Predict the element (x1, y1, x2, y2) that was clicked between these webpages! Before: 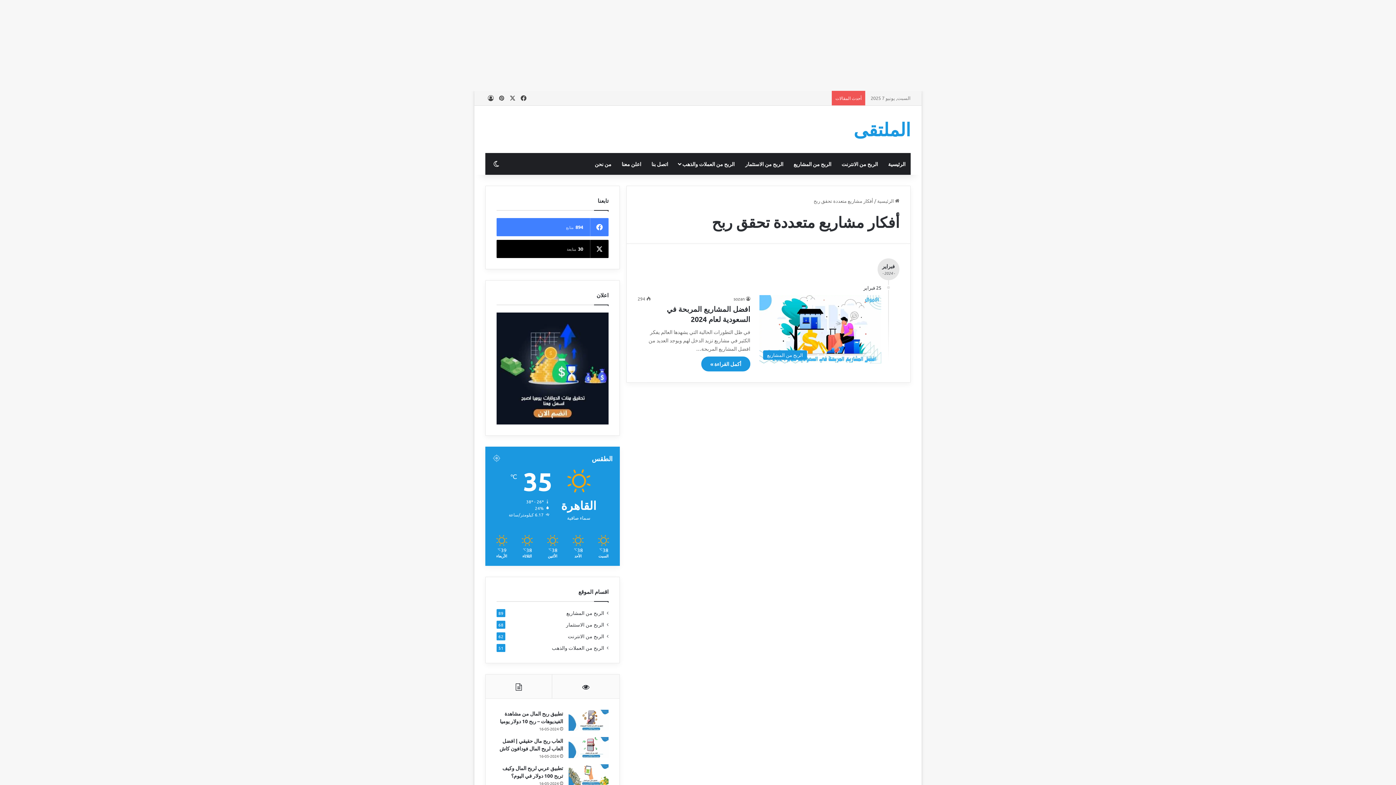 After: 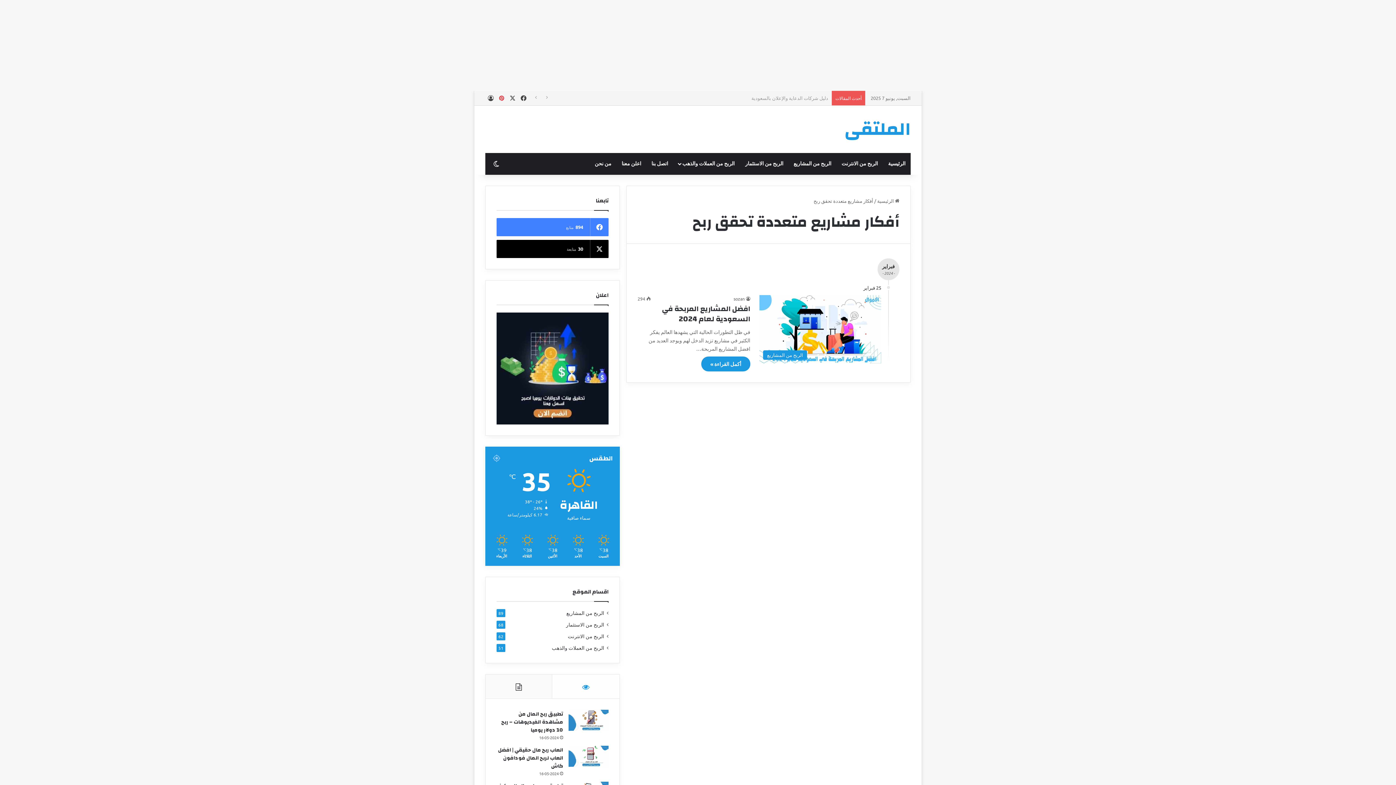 Action: bbox: (496, 90, 507, 105) label: بينتيريست